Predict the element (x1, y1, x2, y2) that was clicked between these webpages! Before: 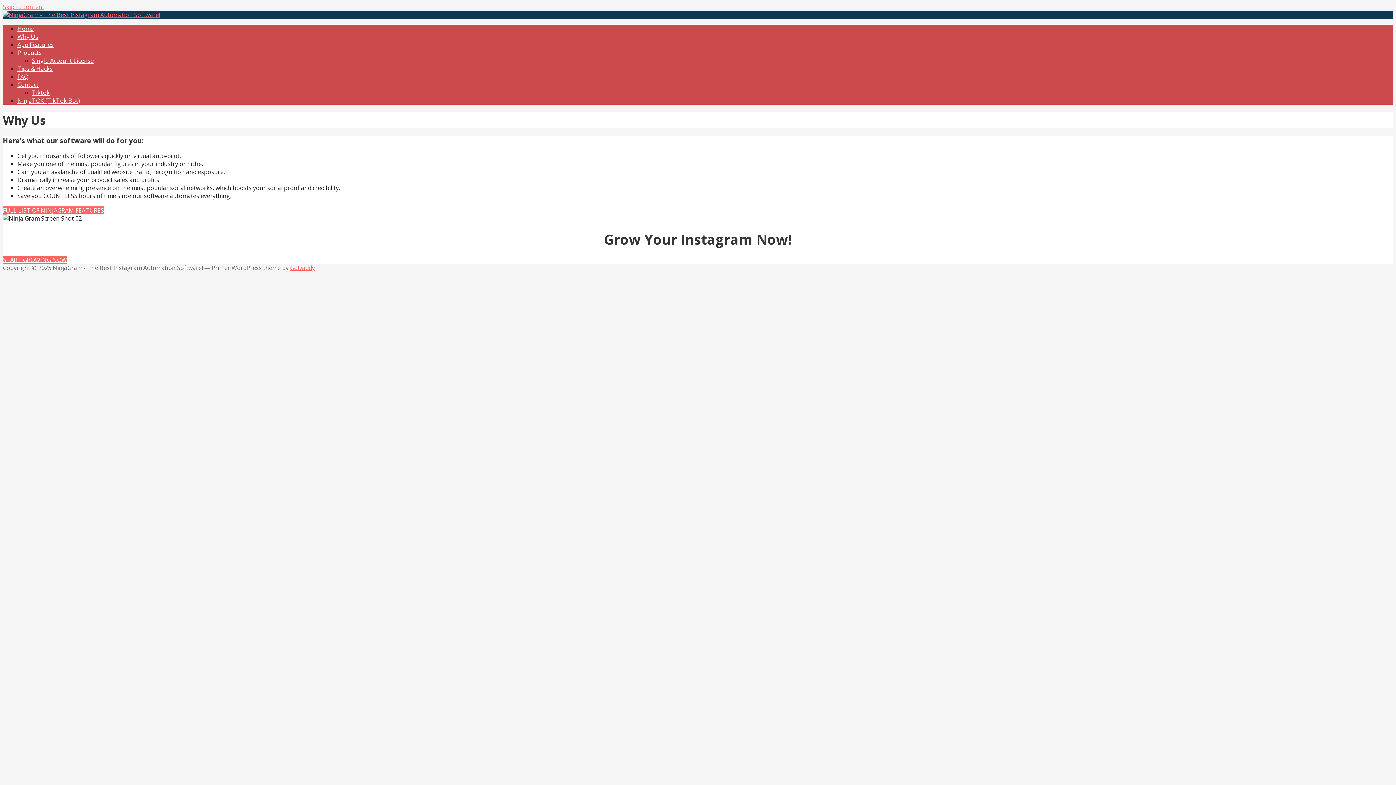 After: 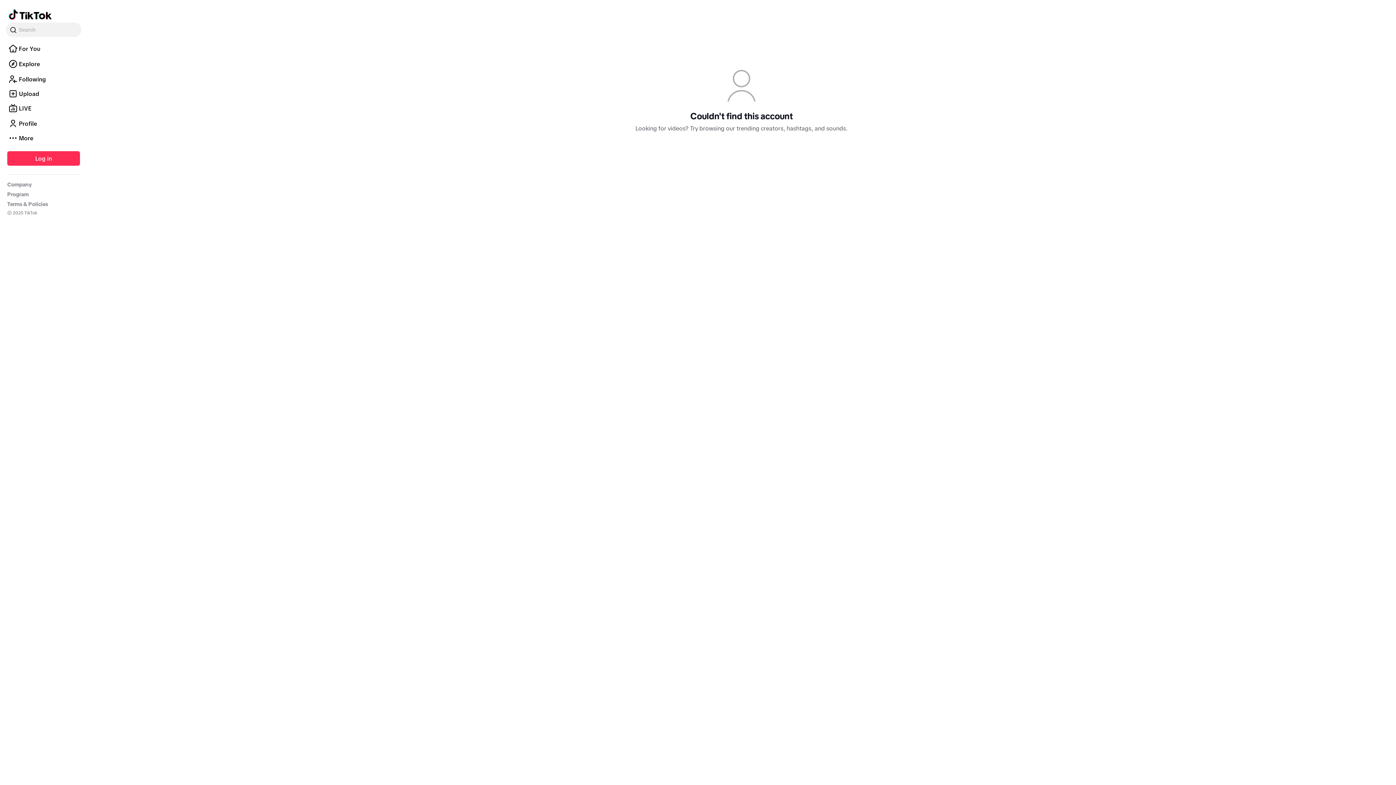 Action: label: Tiktok bbox: (32, 88, 49, 96)